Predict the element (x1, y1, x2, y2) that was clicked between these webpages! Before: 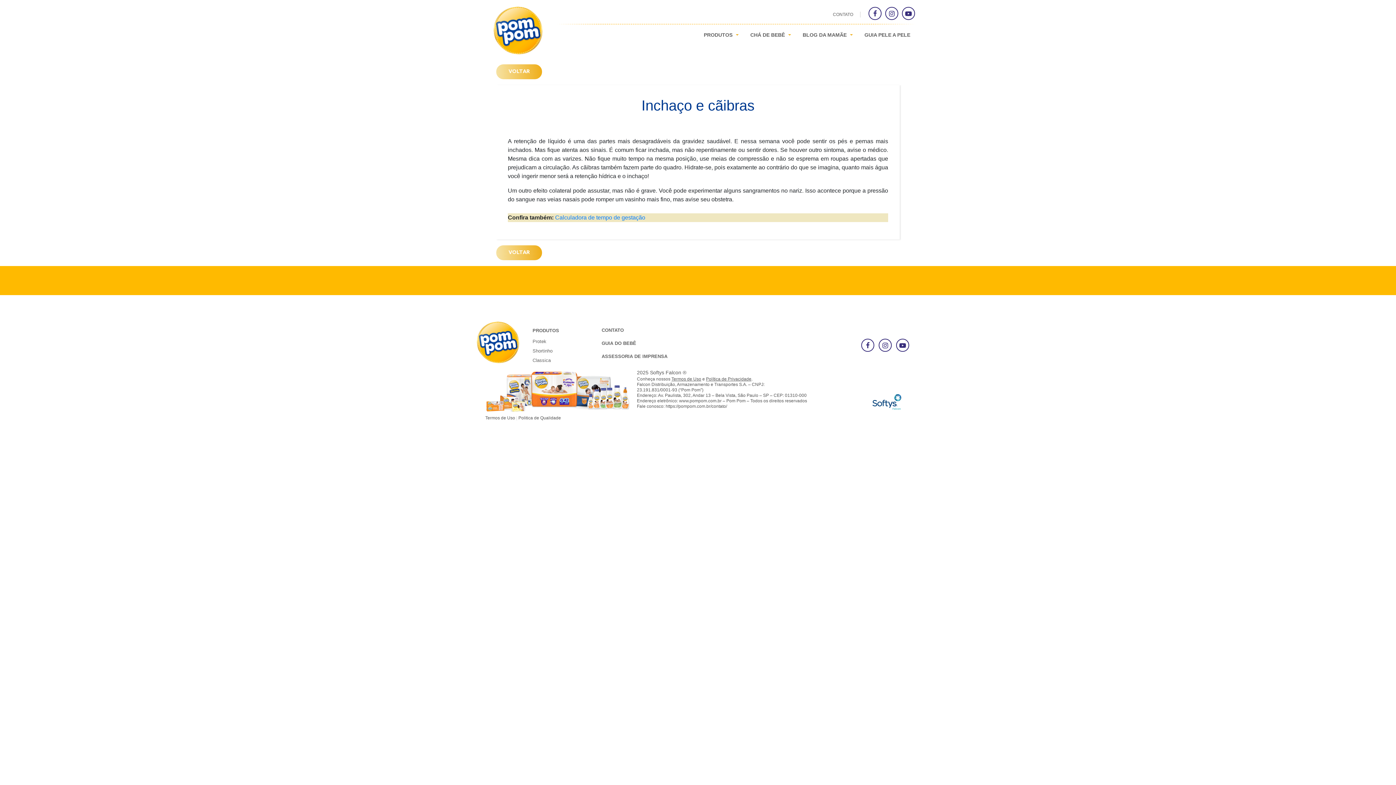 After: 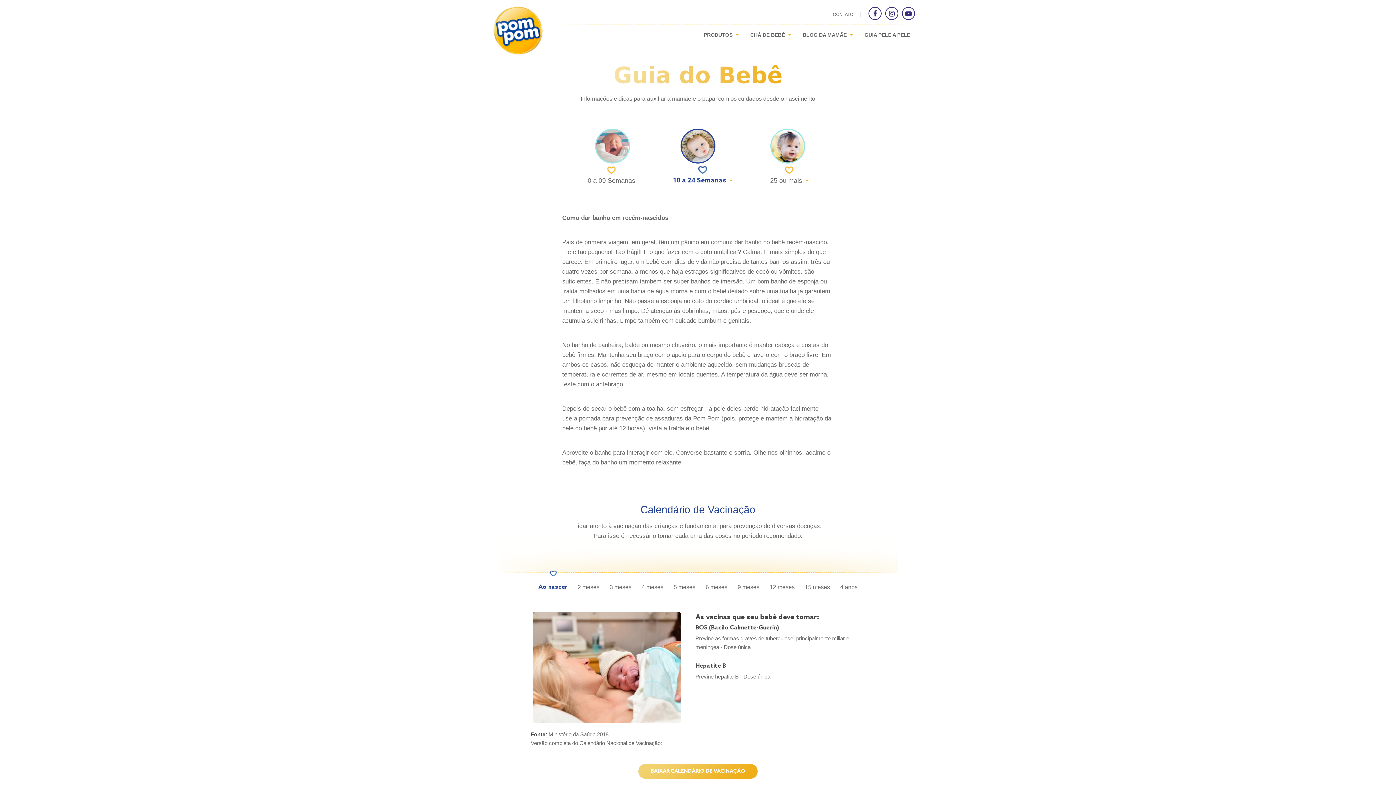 Action: bbox: (601, 338, 670, 348) label: GUIA DO BEBÊ